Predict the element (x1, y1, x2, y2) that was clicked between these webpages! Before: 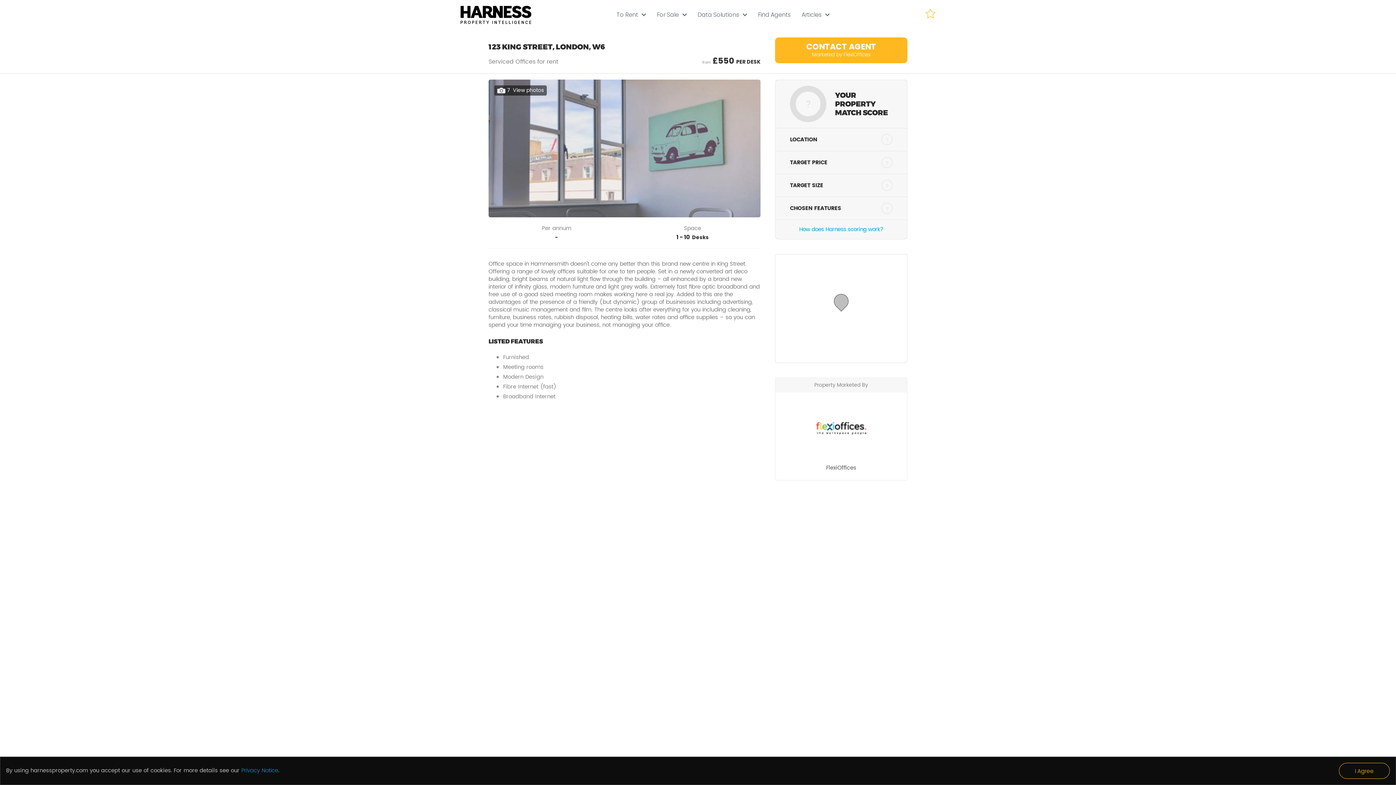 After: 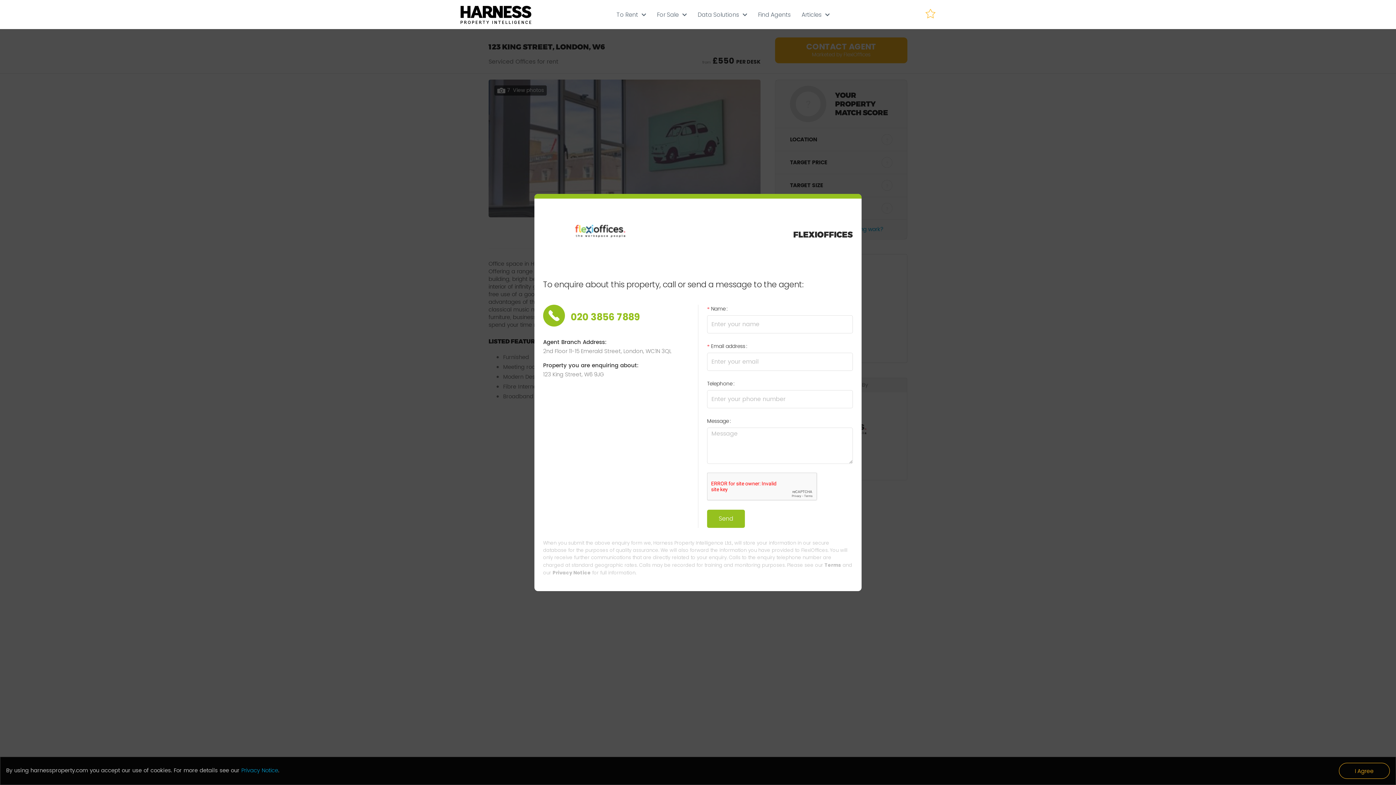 Action: bbox: (775, 37, 907, 63) label: CONTACT AGENT
Marketed by FlexiOffices